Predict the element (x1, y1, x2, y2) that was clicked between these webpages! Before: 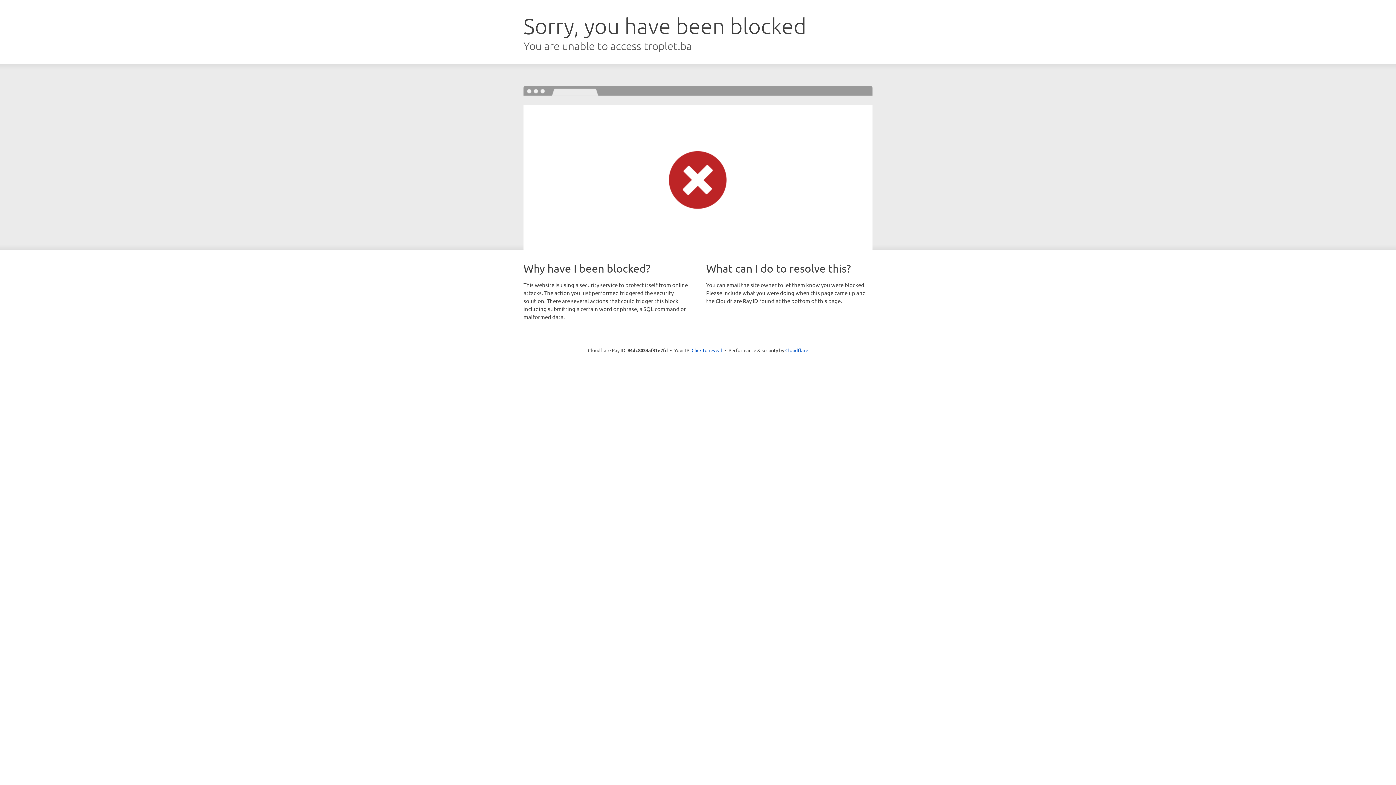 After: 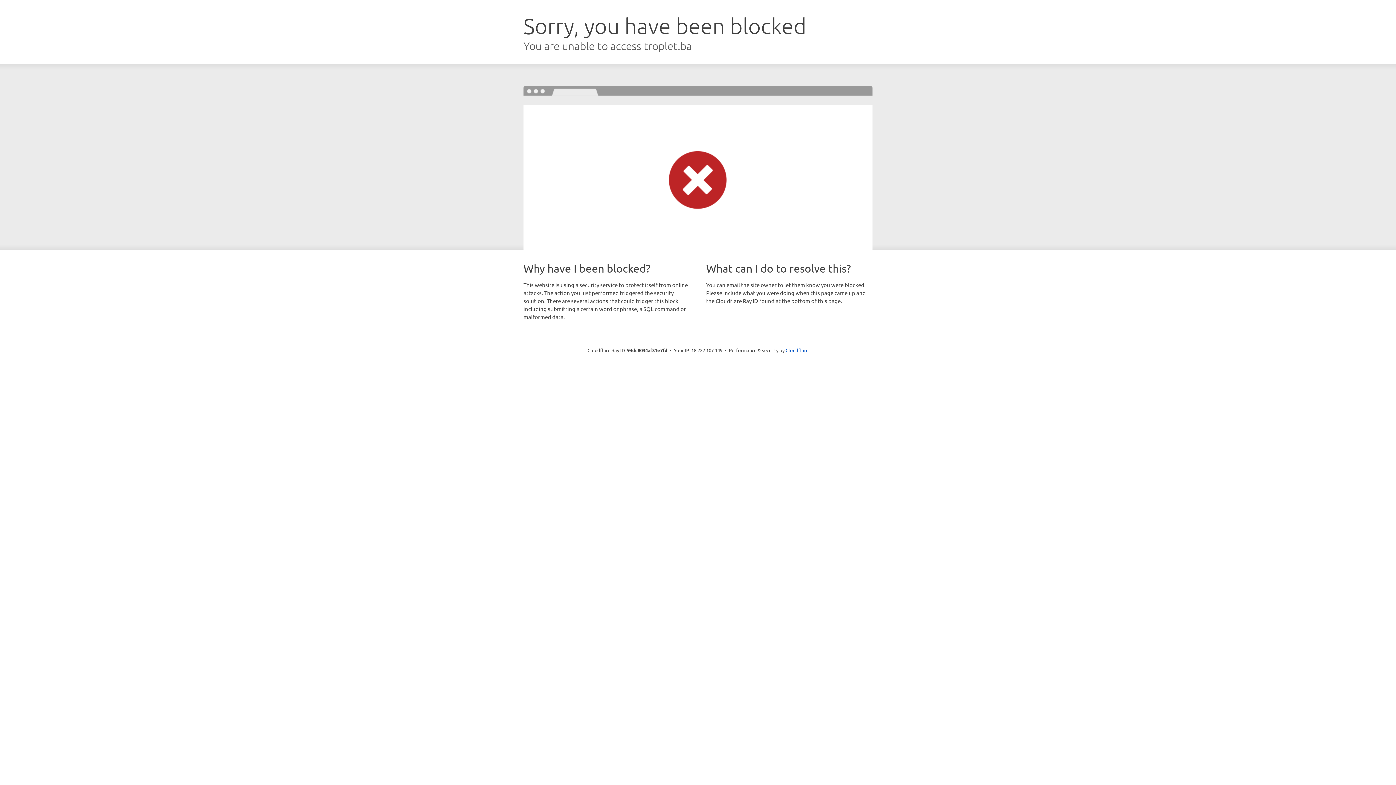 Action: bbox: (691, 346, 722, 353) label: Click to reveal